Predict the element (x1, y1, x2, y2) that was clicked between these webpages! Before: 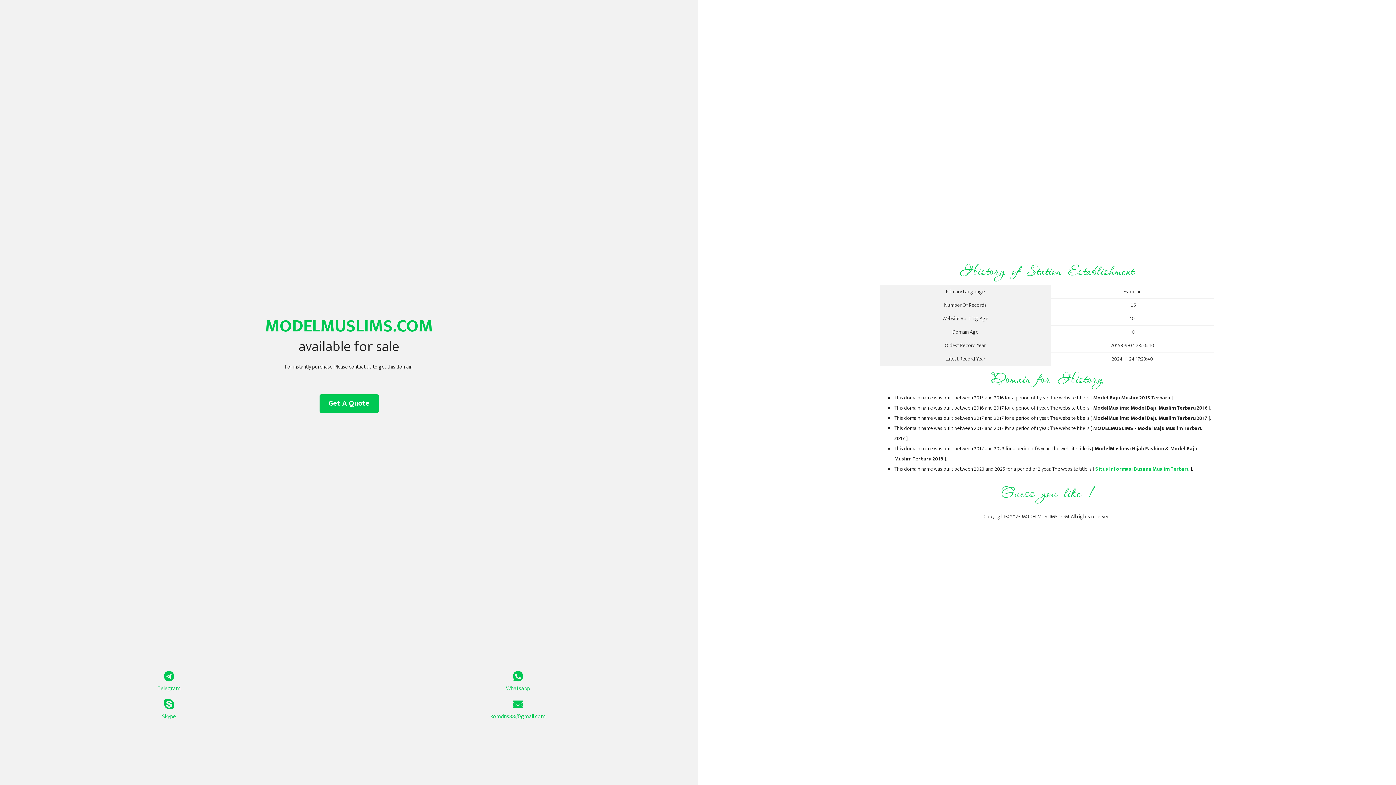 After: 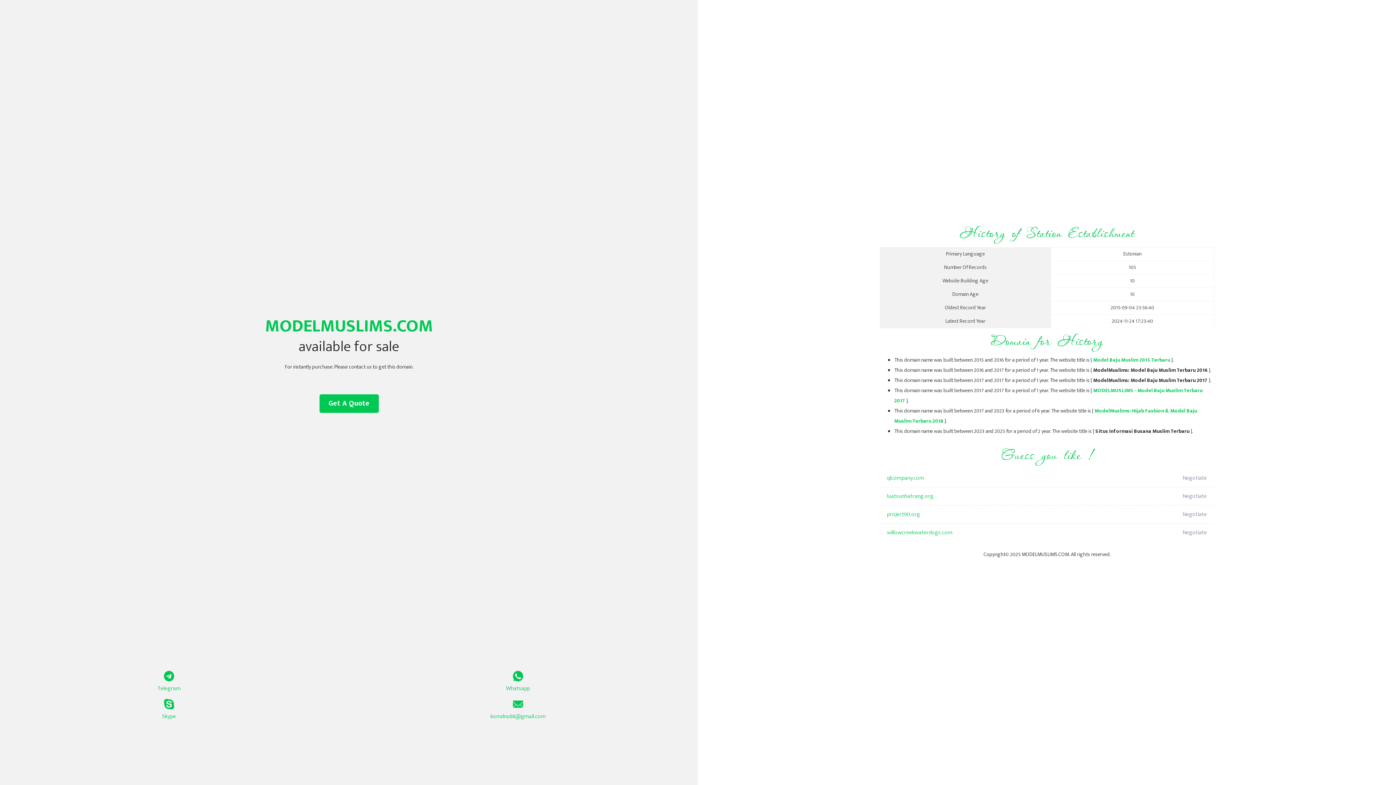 Action: bbox: (1095, 465, 1189, 473) label: Situs Informasi Busana Muslim Terbaru